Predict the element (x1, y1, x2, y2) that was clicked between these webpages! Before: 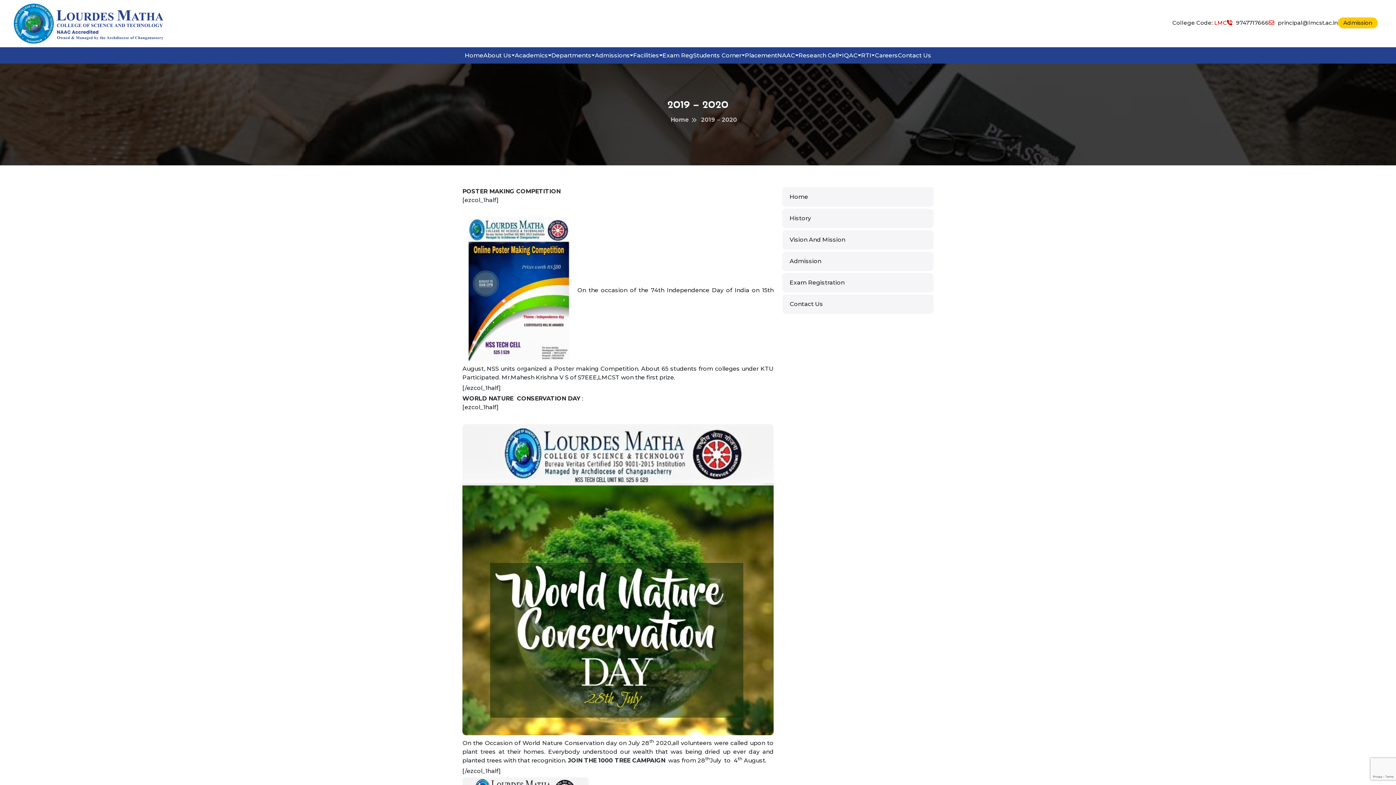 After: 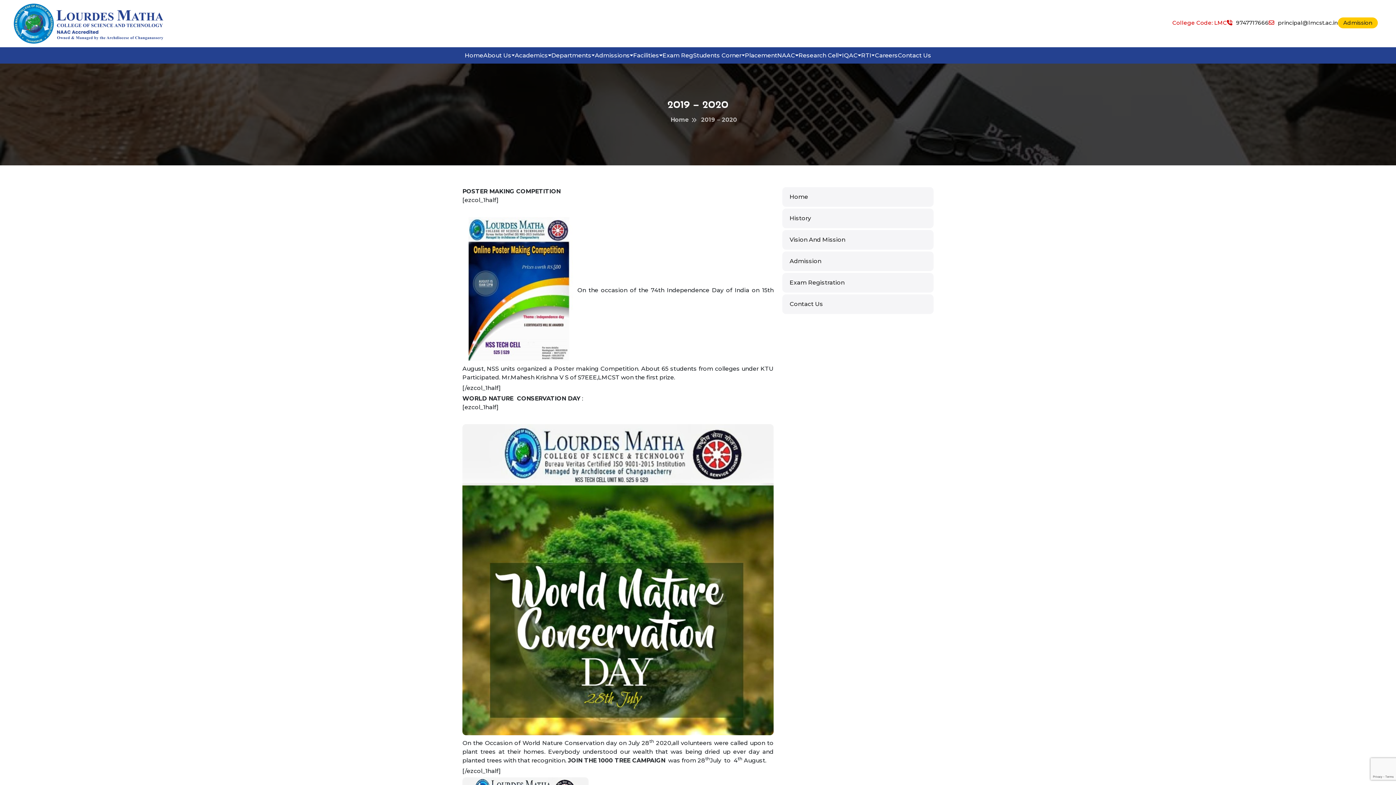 Action: label: College Code: LMC bbox: (1172, 19, 1227, 26)